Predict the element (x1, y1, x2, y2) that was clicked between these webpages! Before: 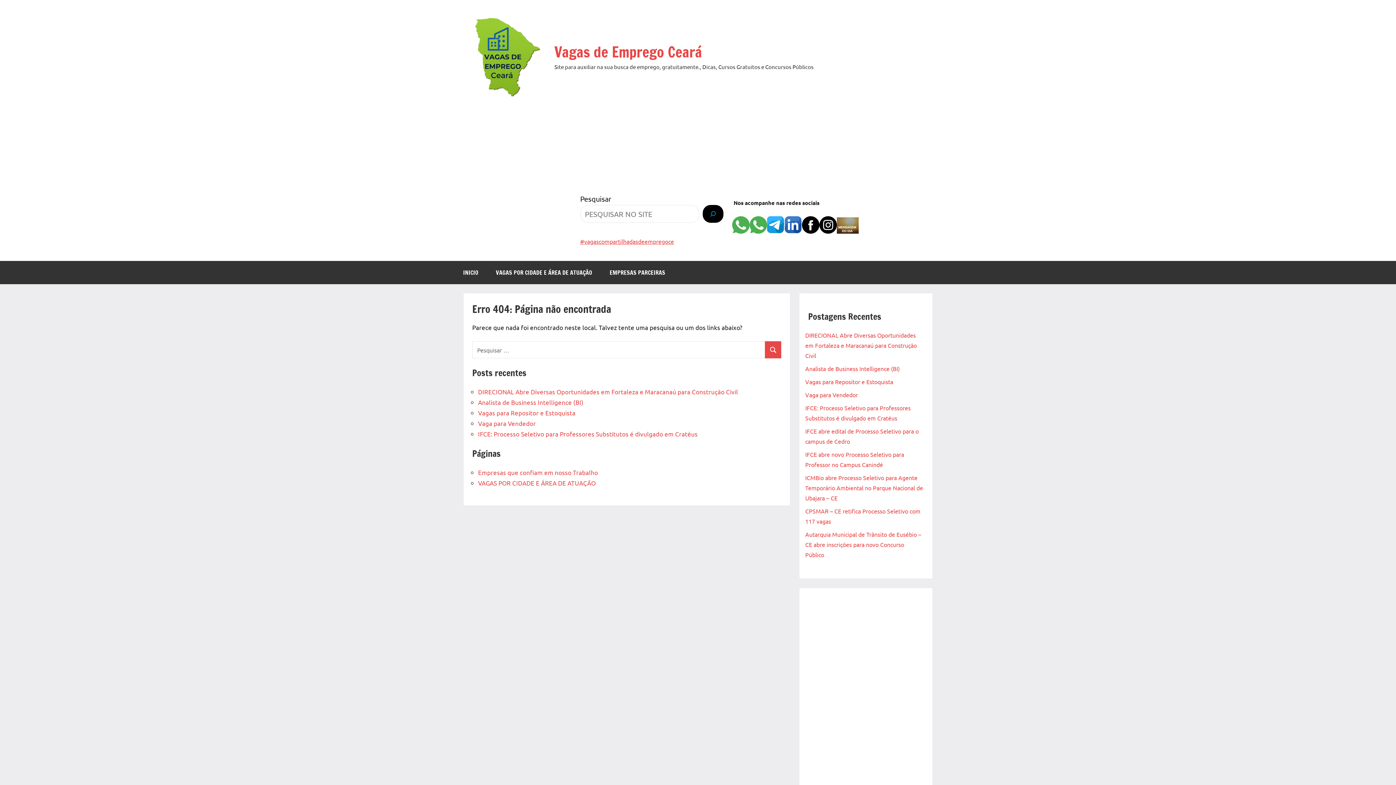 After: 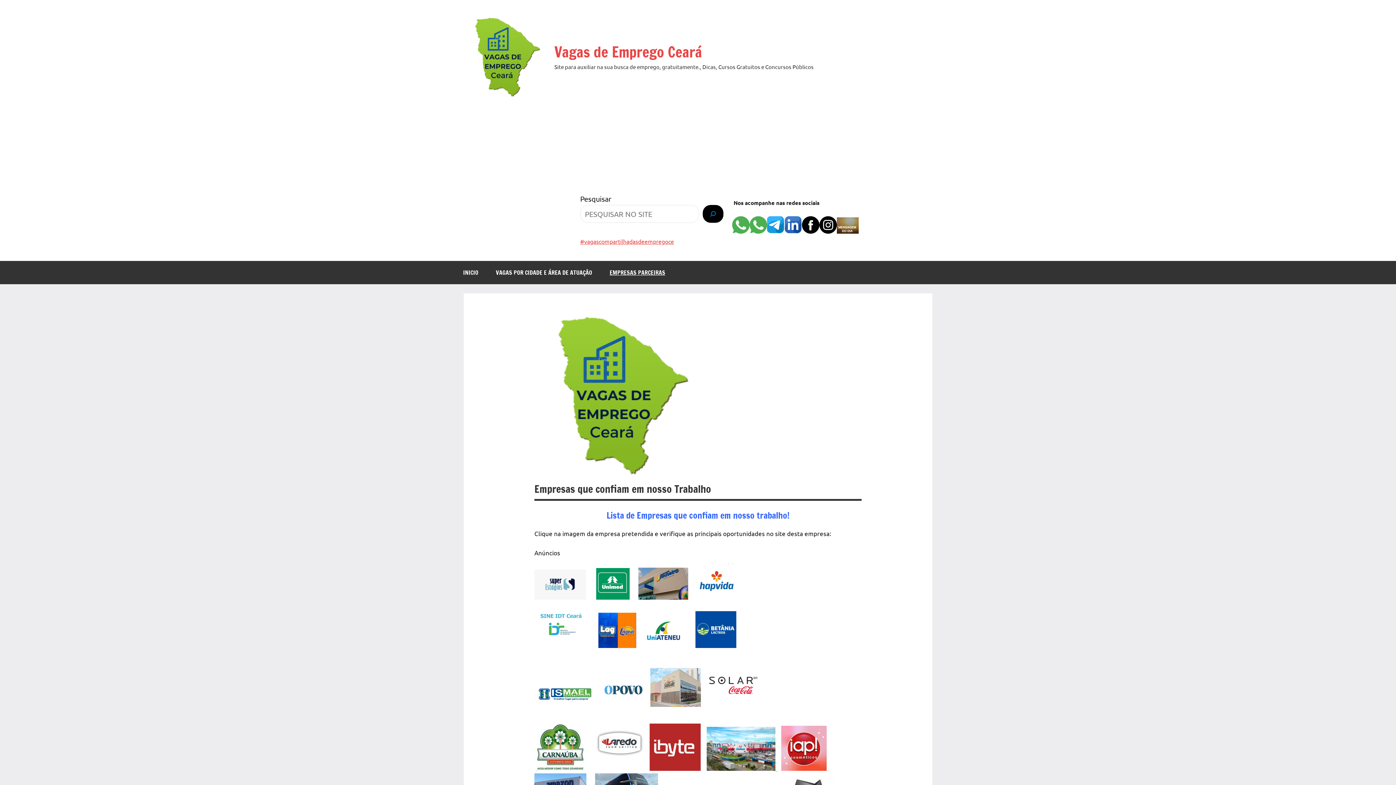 Action: bbox: (478, 468, 598, 476) label: Empresas que confiam em nosso Trabalho